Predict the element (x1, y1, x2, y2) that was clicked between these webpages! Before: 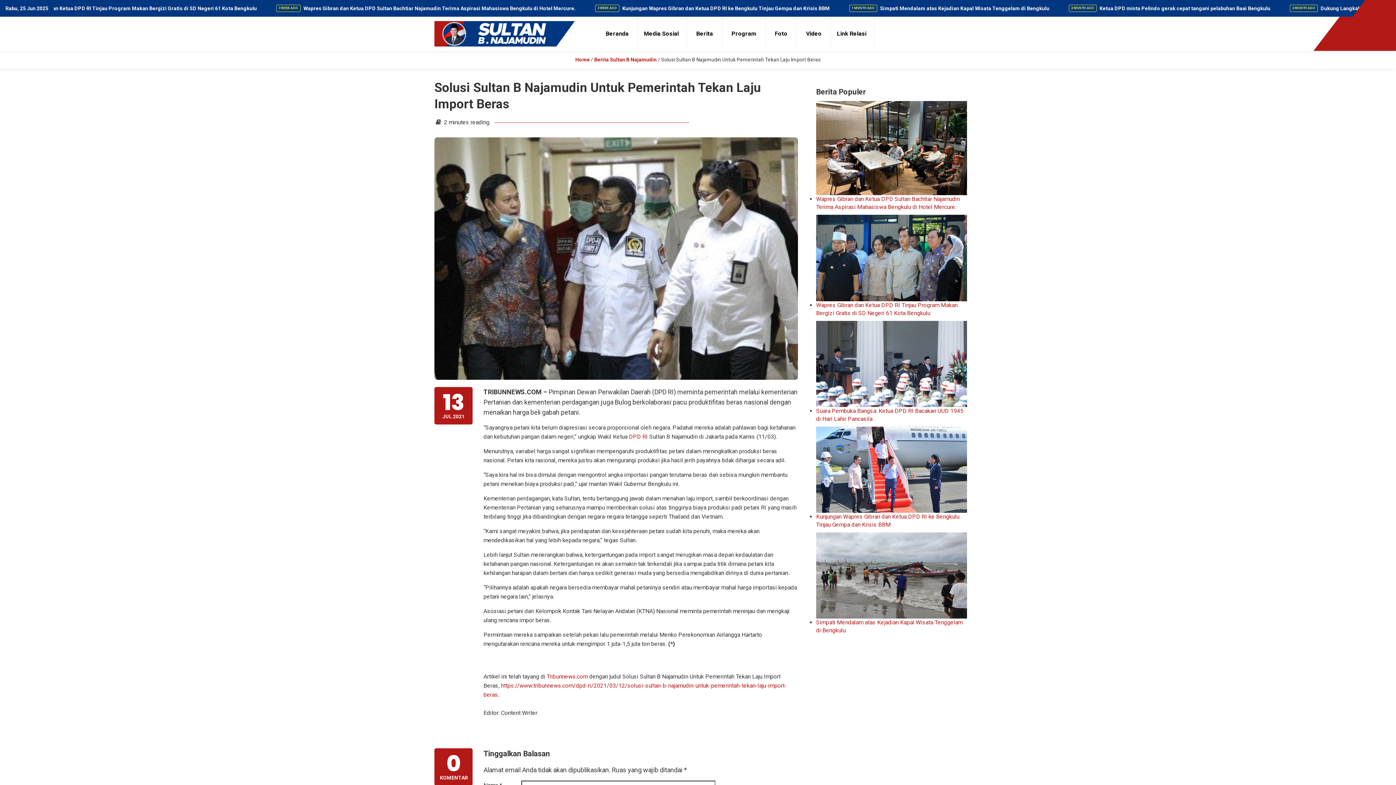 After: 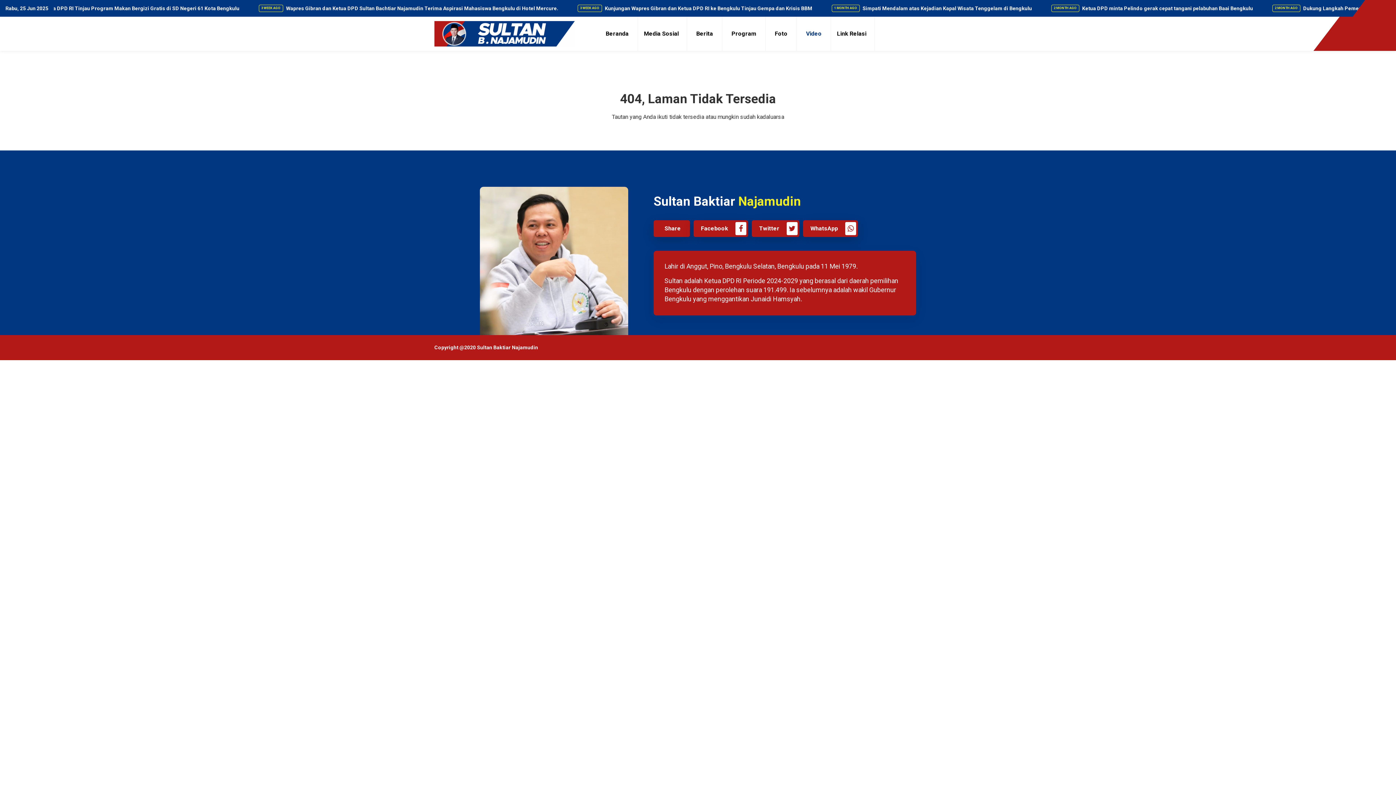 Action: label: Video bbox: (797, 16, 831, 50)